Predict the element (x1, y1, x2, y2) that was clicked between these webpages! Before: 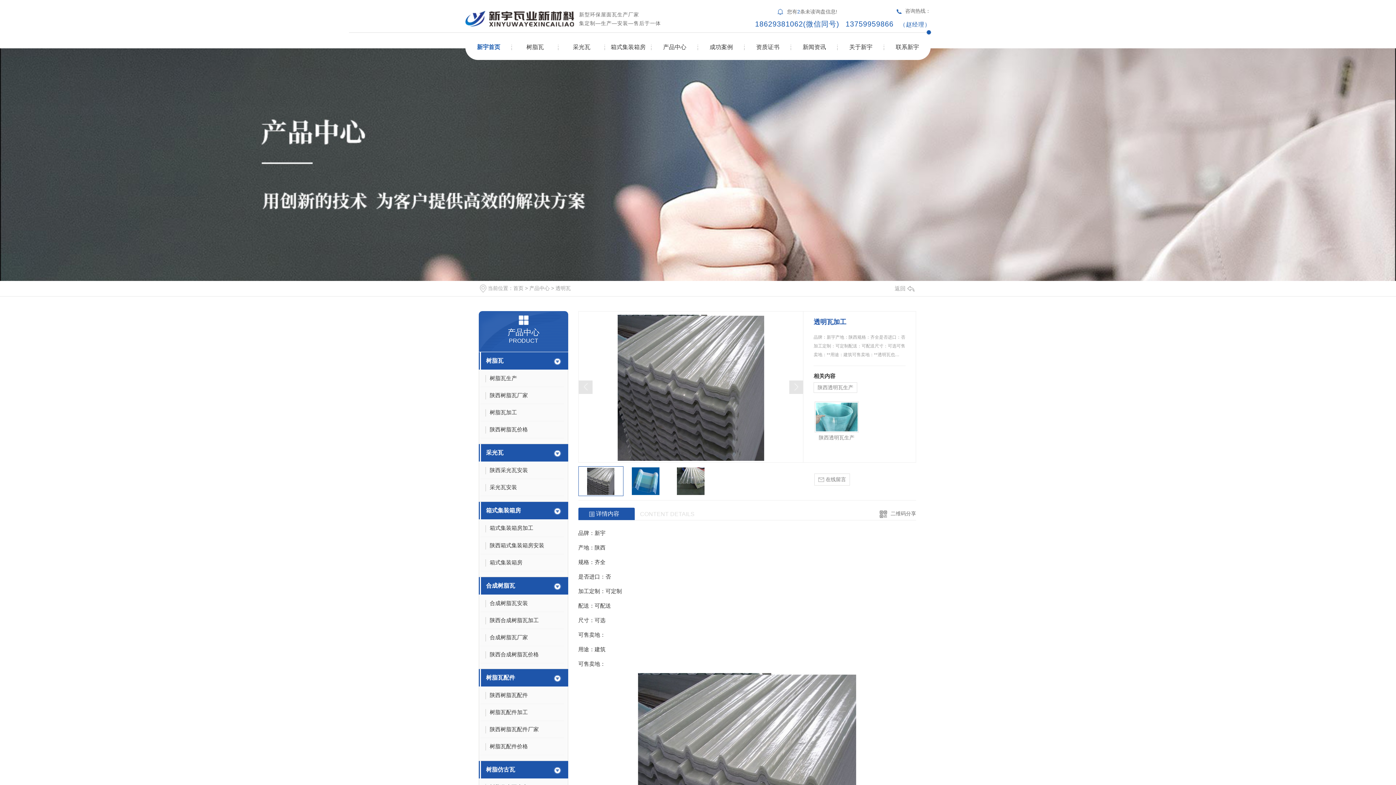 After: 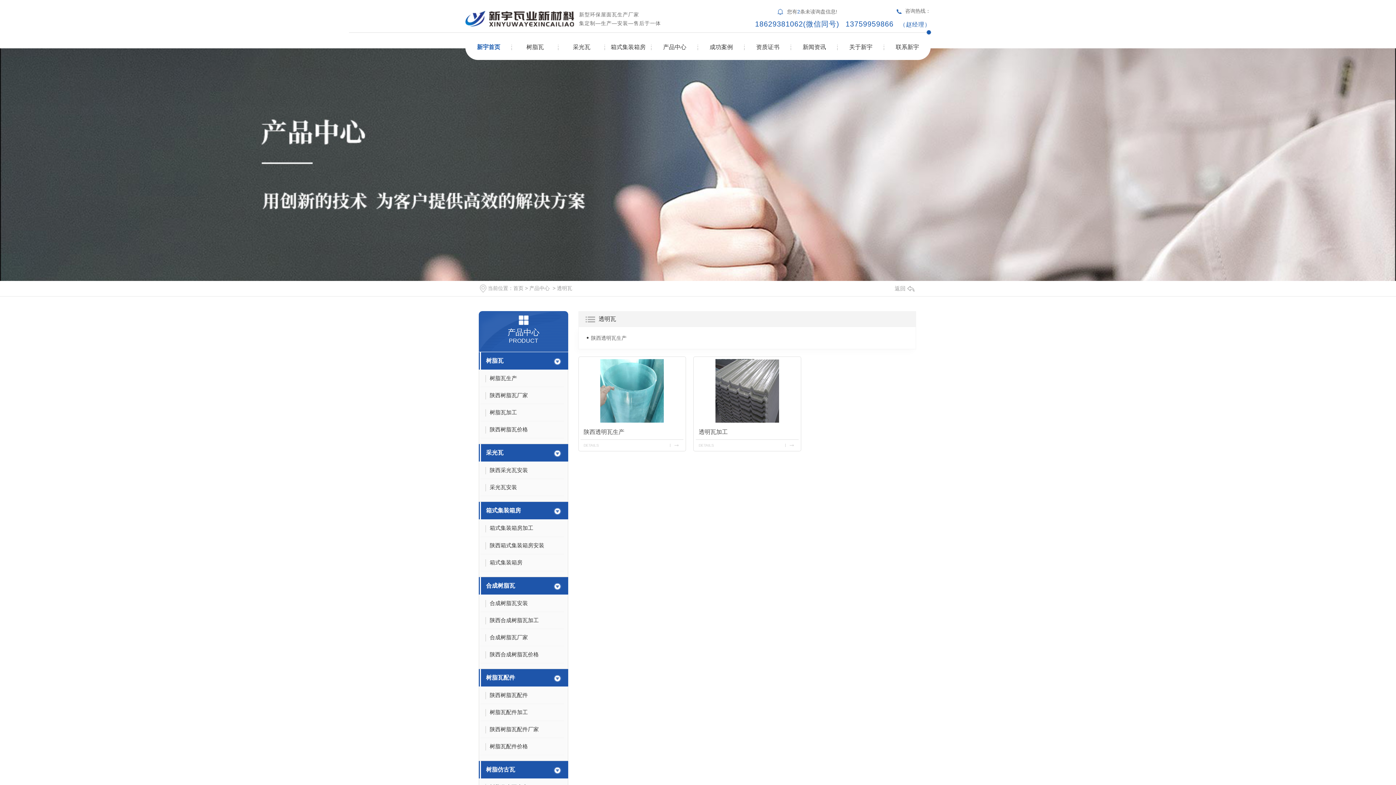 Action: label: 透明瓦 bbox: (555, 285, 570, 291)